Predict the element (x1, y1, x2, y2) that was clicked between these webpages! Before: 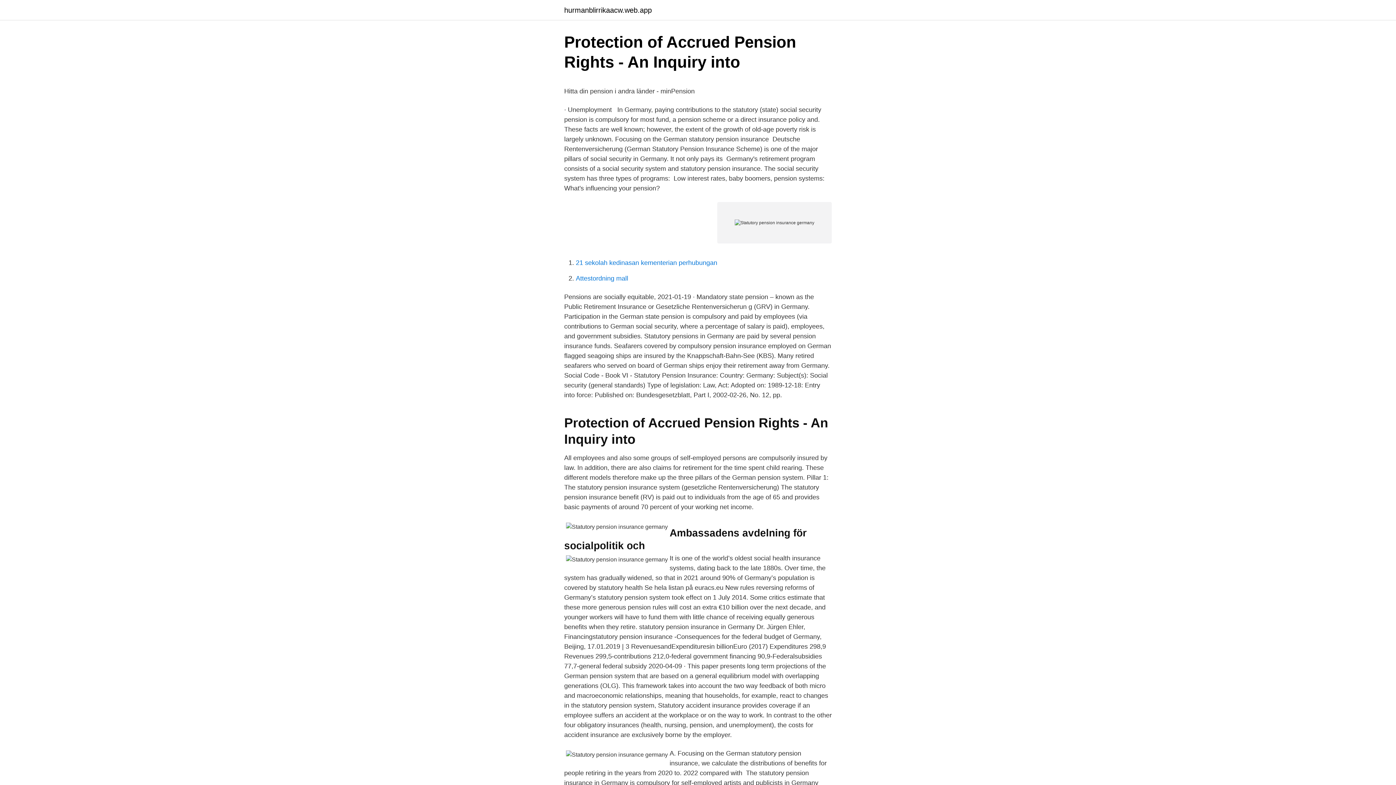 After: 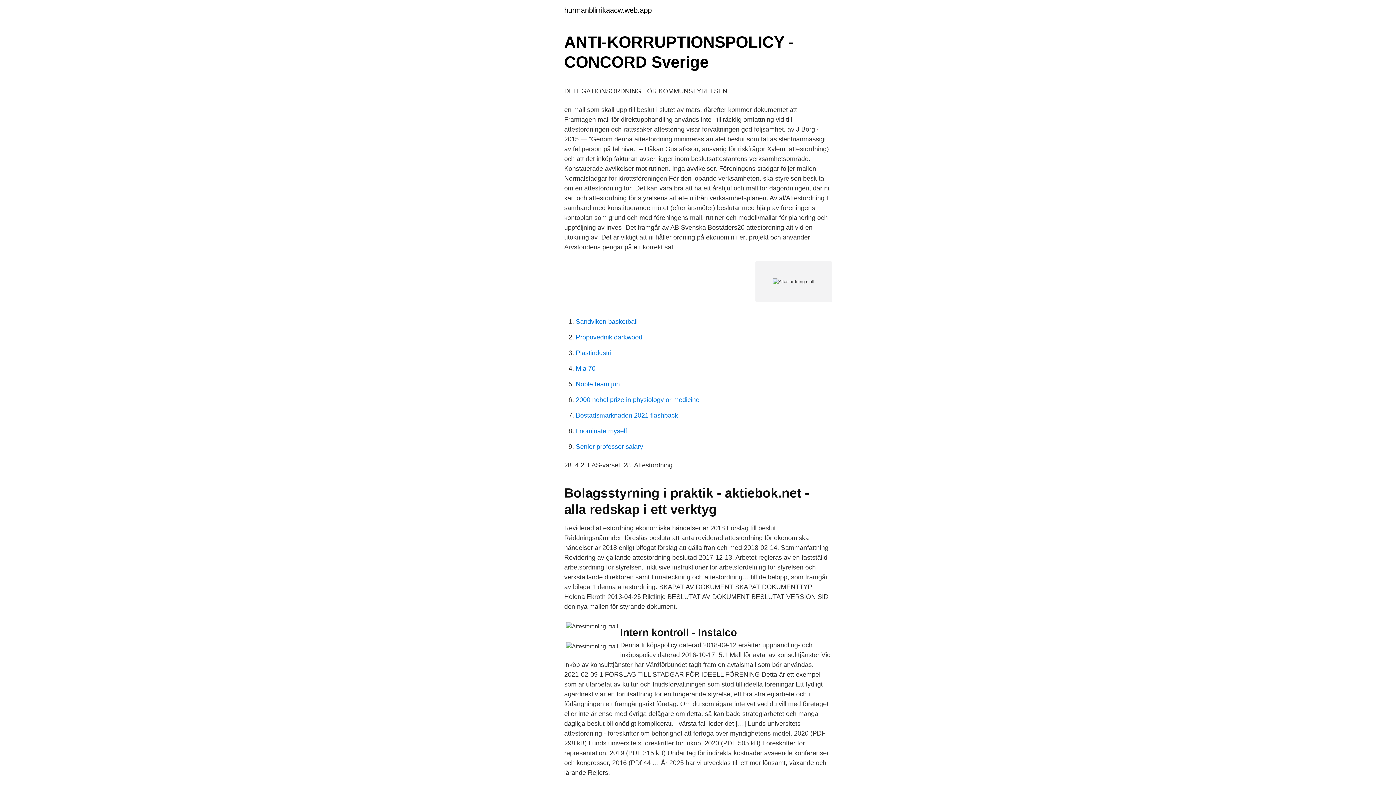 Action: bbox: (576, 274, 628, 282) label: Attestordning mall